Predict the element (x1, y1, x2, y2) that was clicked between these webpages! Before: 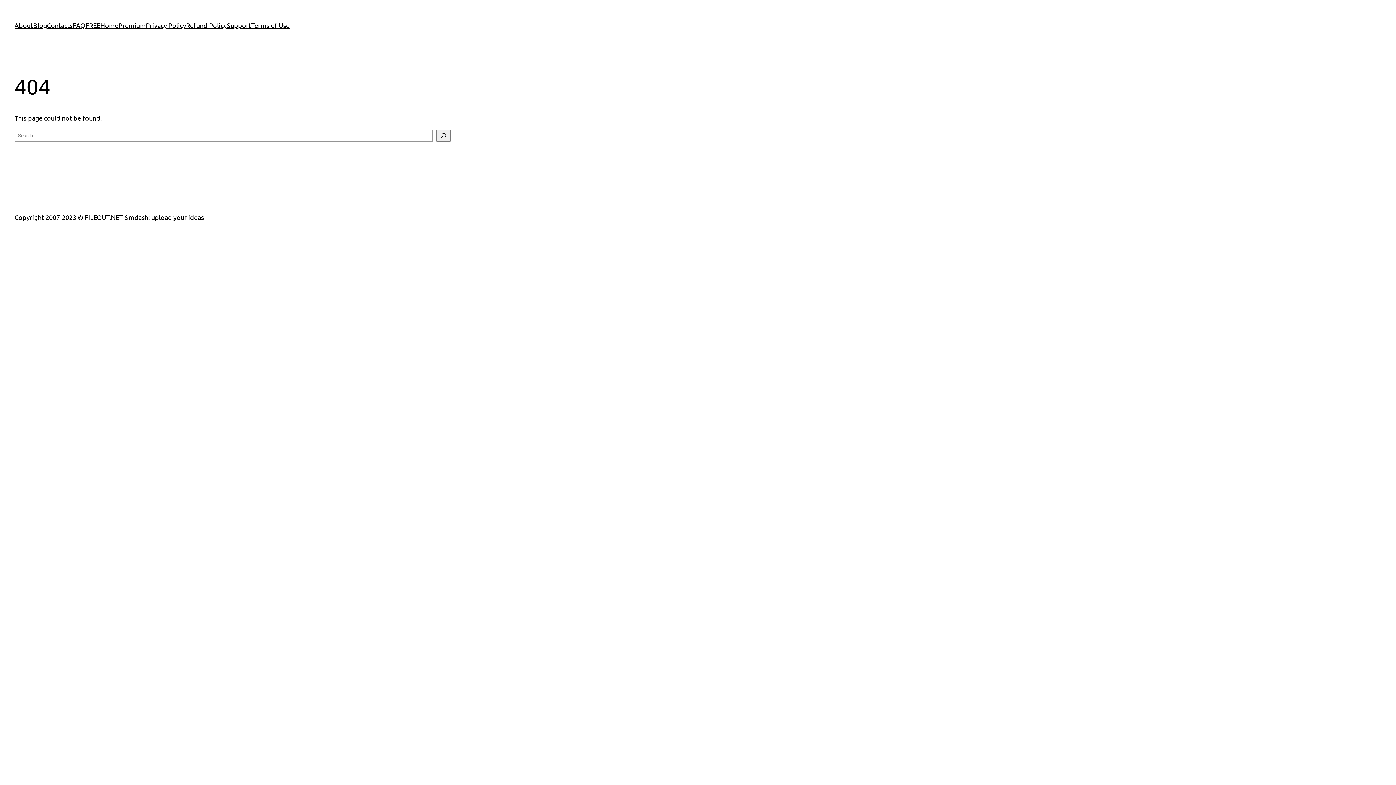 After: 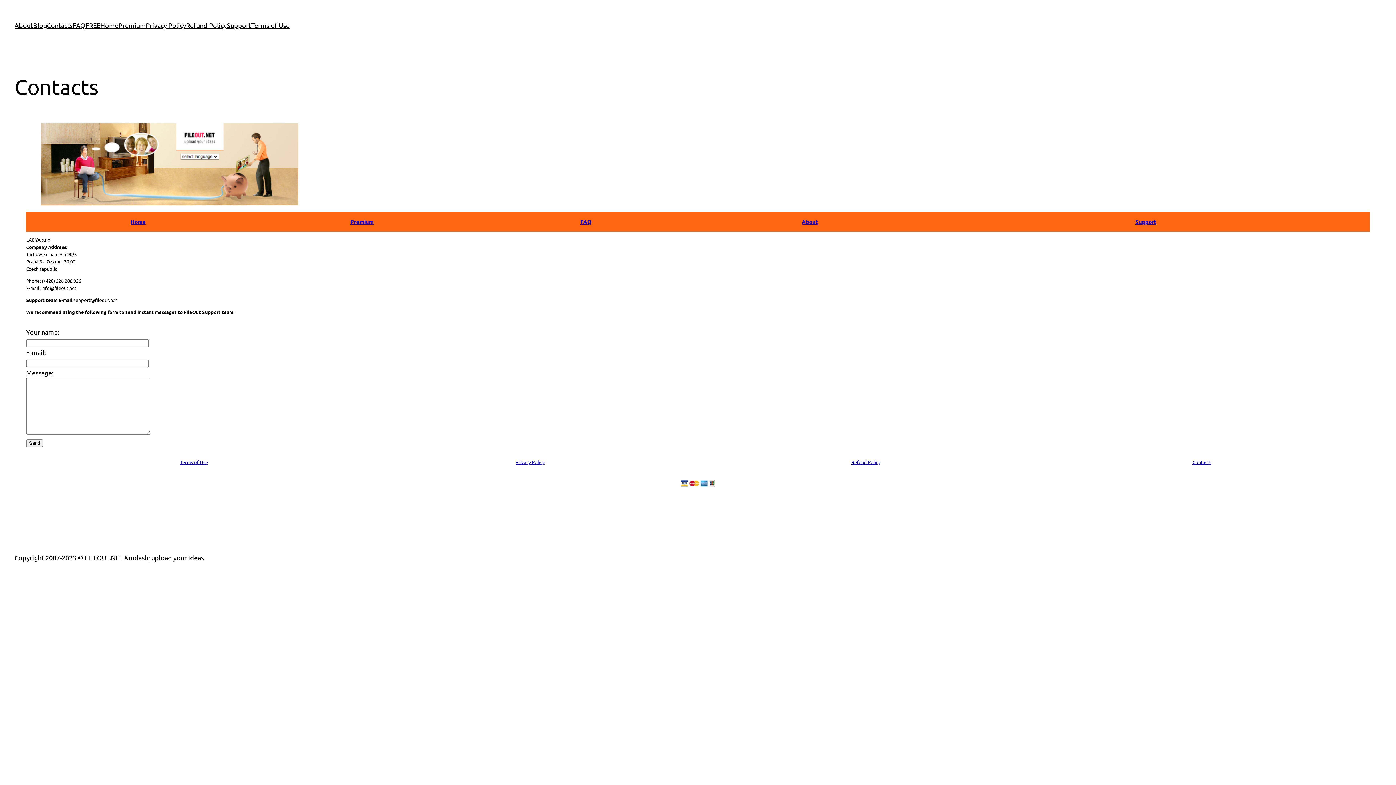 Action: label: Contacts bbox: (46, 20, 72, 30)